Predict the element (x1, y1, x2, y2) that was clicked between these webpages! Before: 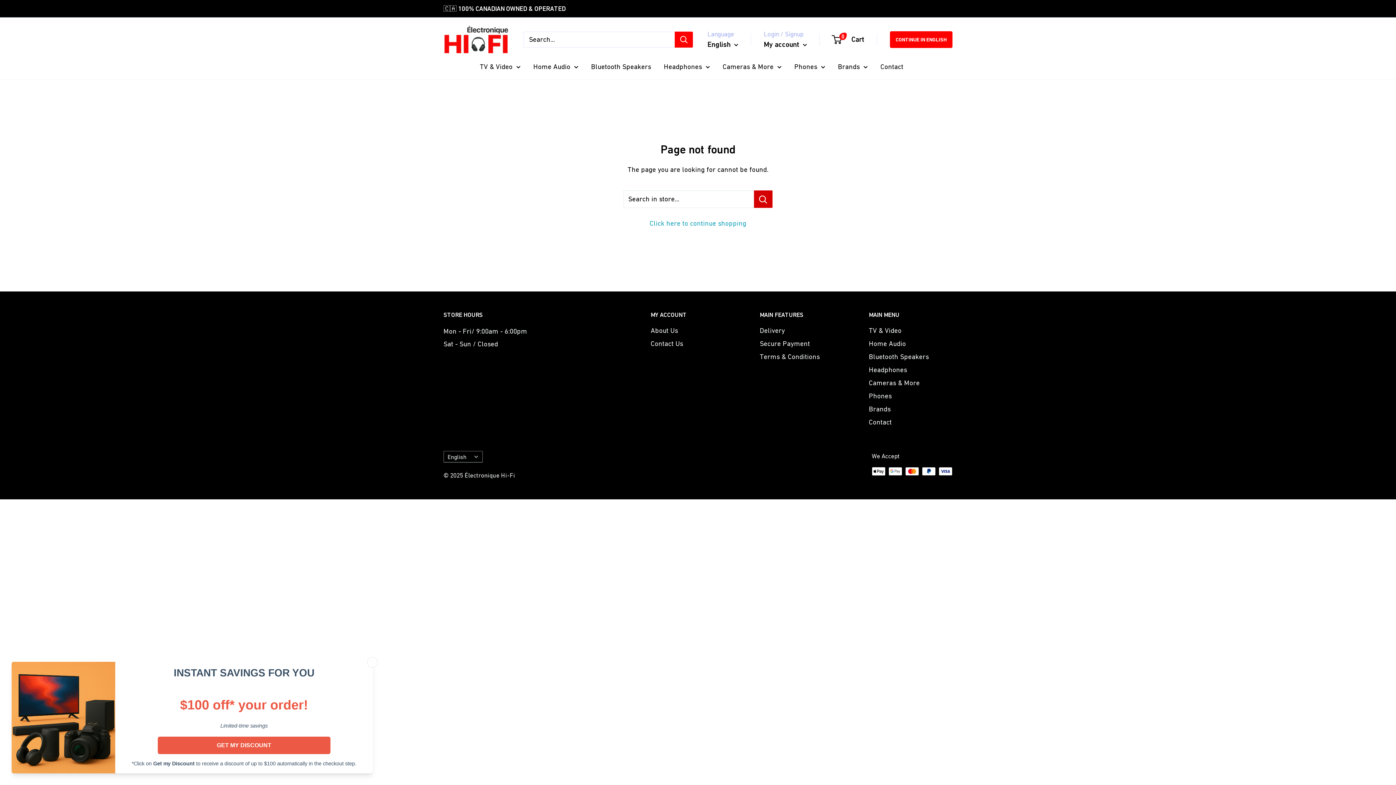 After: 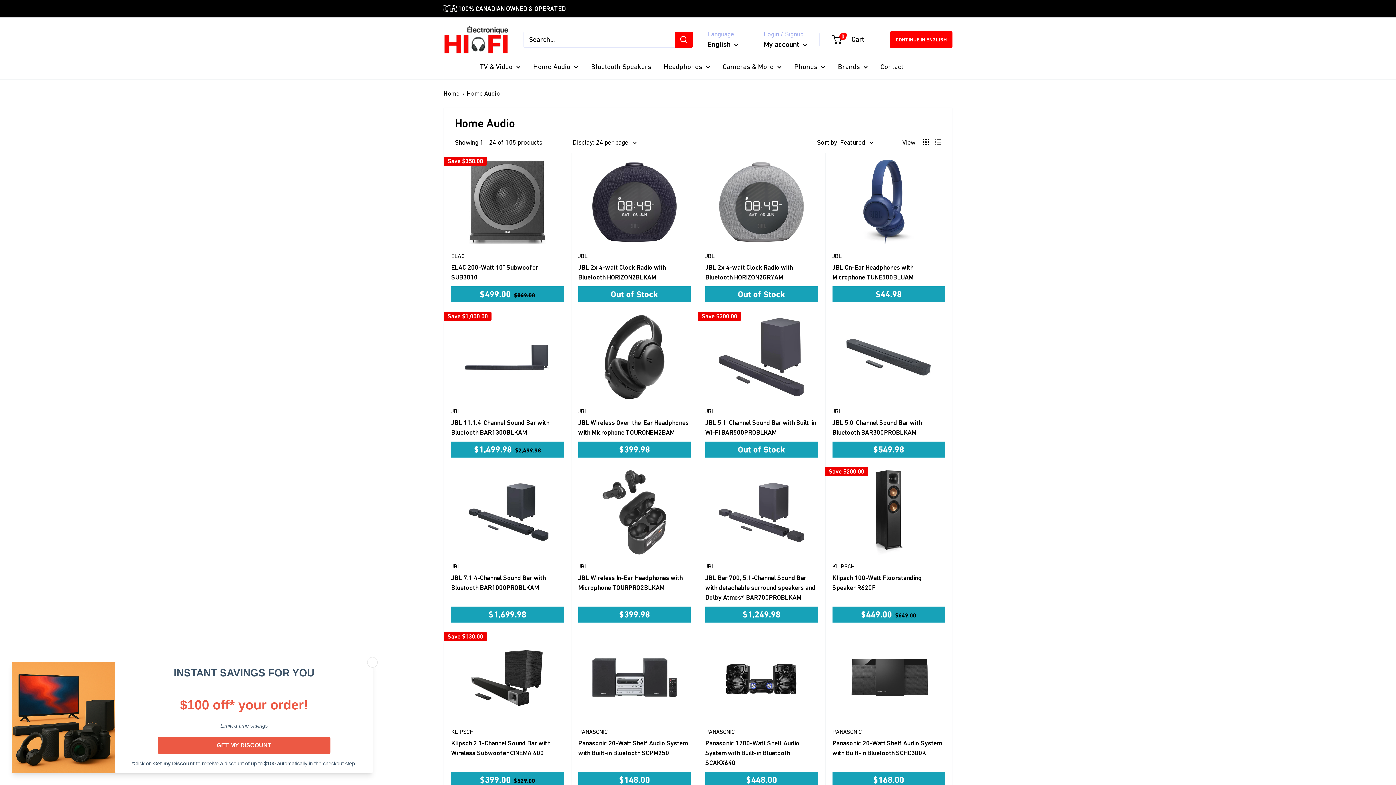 Action: bbox: (533, 60, 578, 73) label: Home Audio